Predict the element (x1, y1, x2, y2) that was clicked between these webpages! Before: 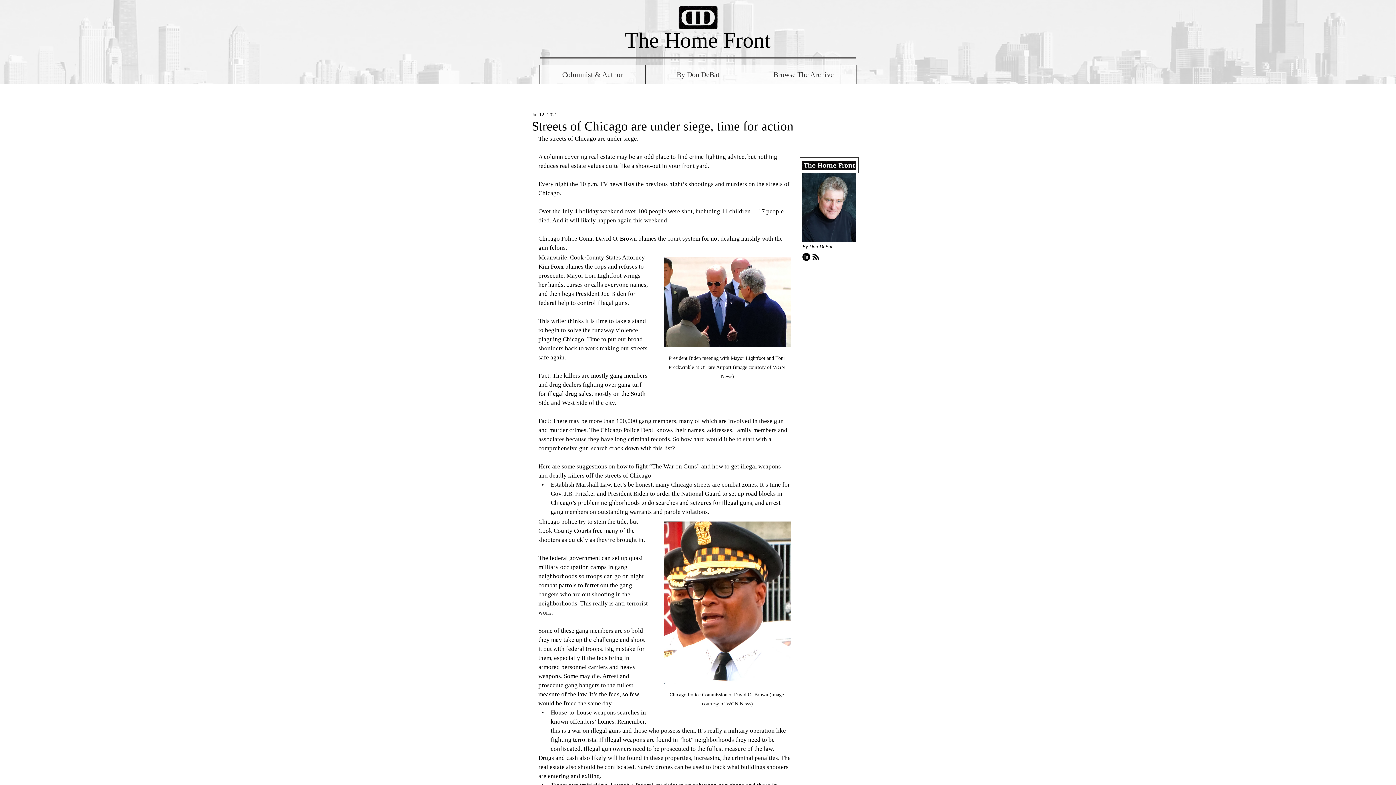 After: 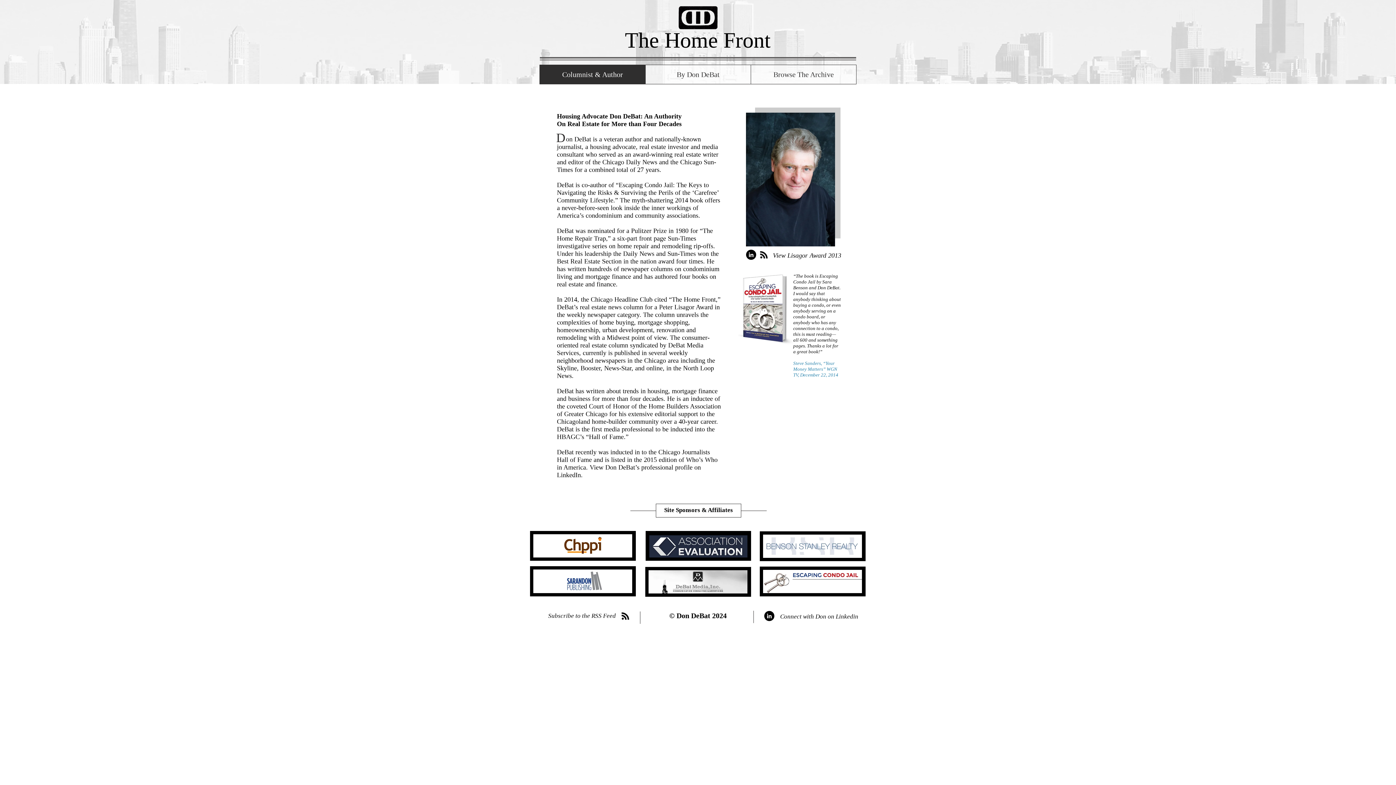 Action: bbox: (540, 65, 645, 84) label: Columnist & Author